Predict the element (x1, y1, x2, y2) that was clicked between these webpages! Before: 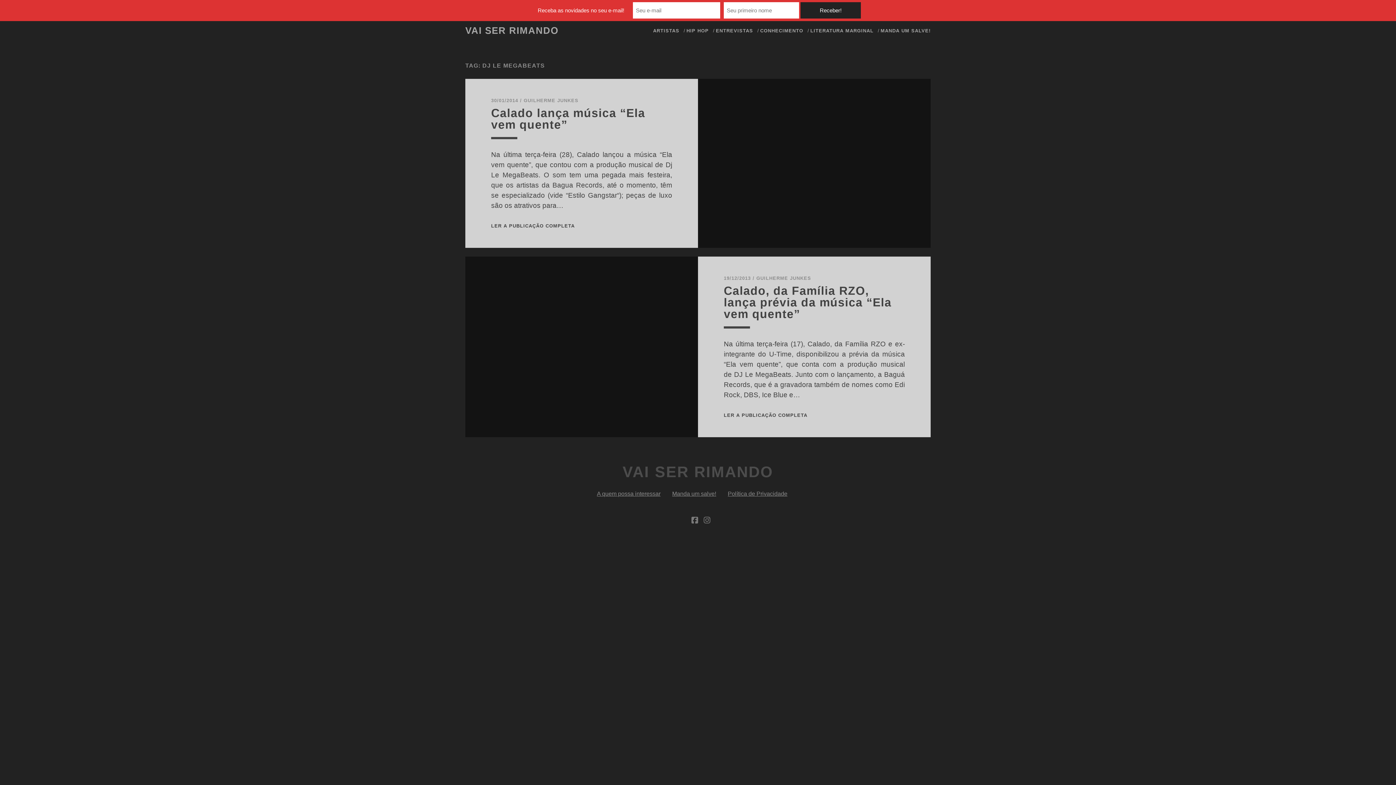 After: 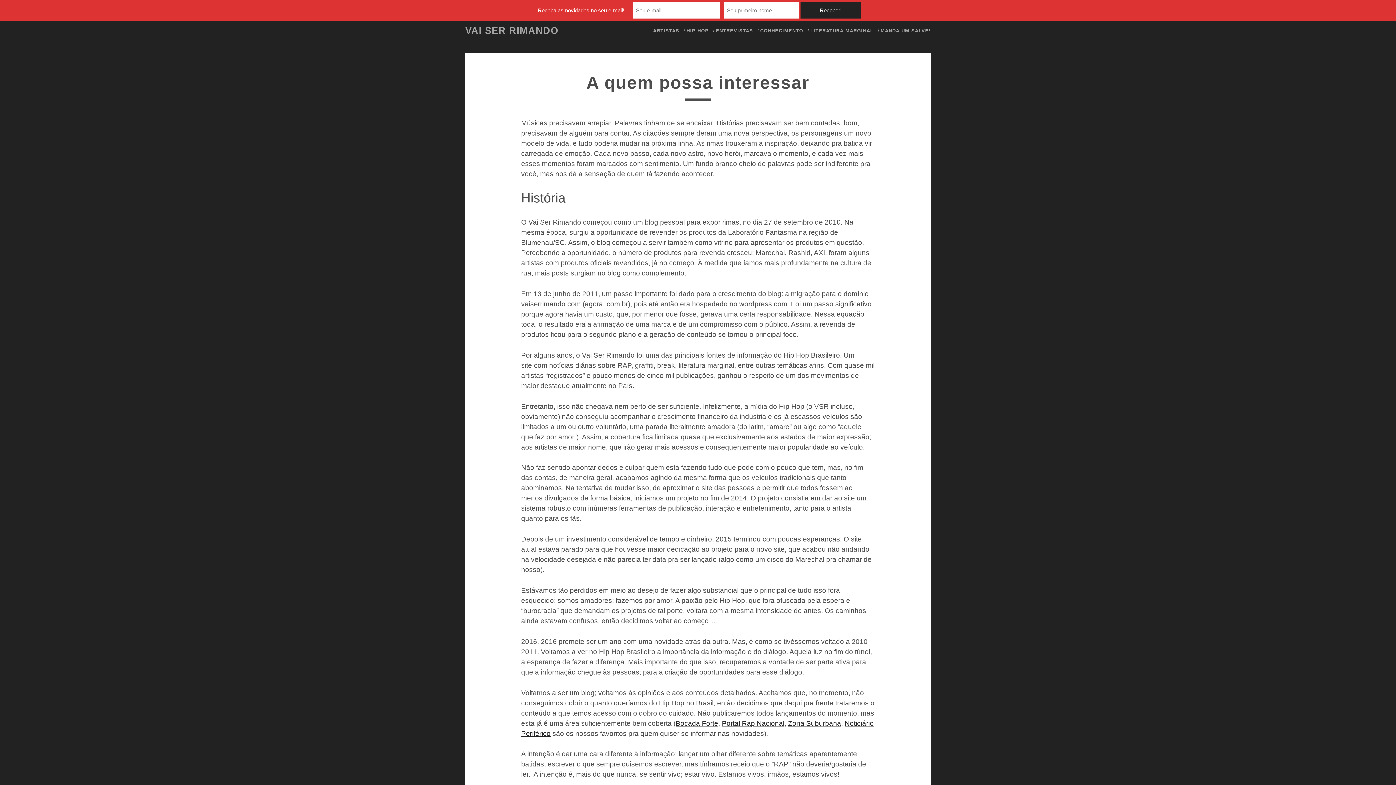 Action: label: A quem possa interessar bbox: (597, 490, 660, 497)